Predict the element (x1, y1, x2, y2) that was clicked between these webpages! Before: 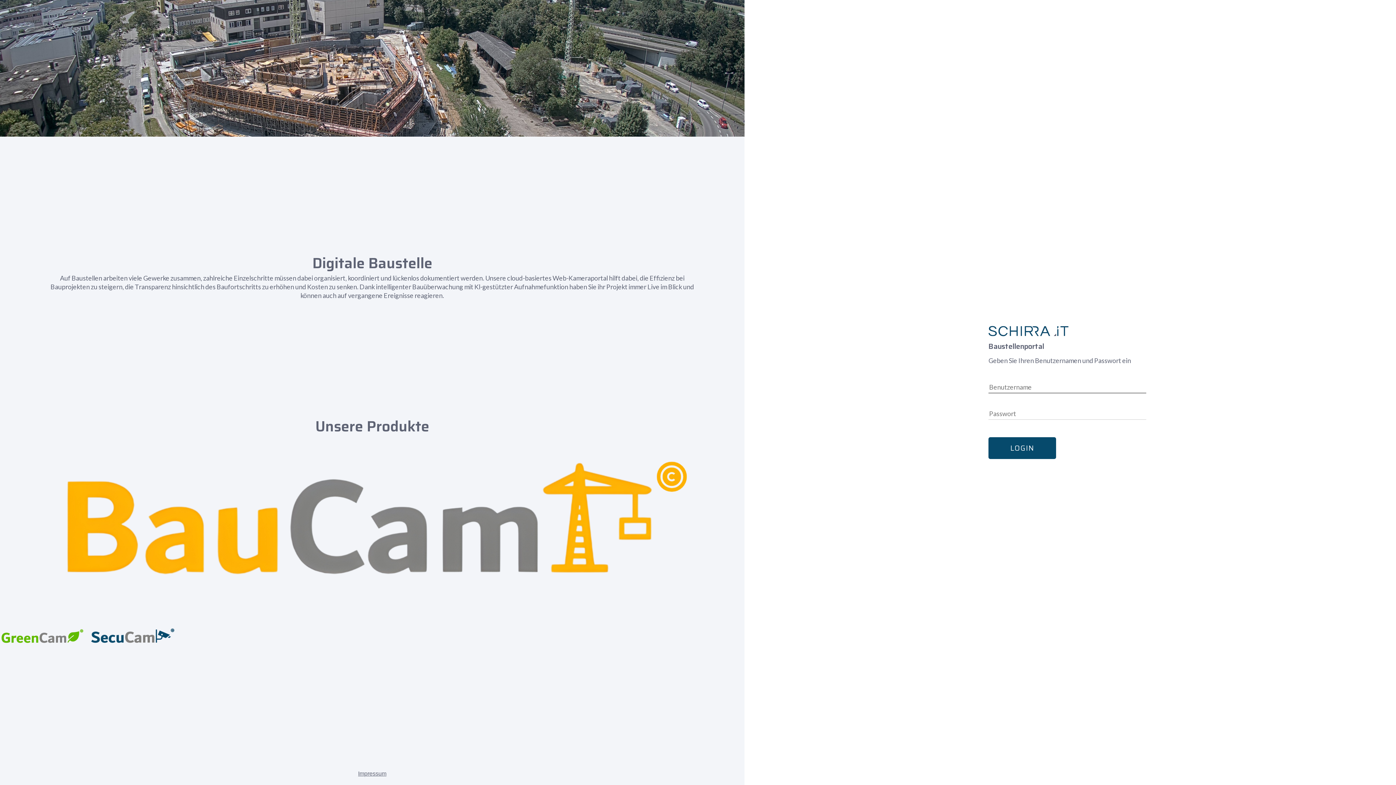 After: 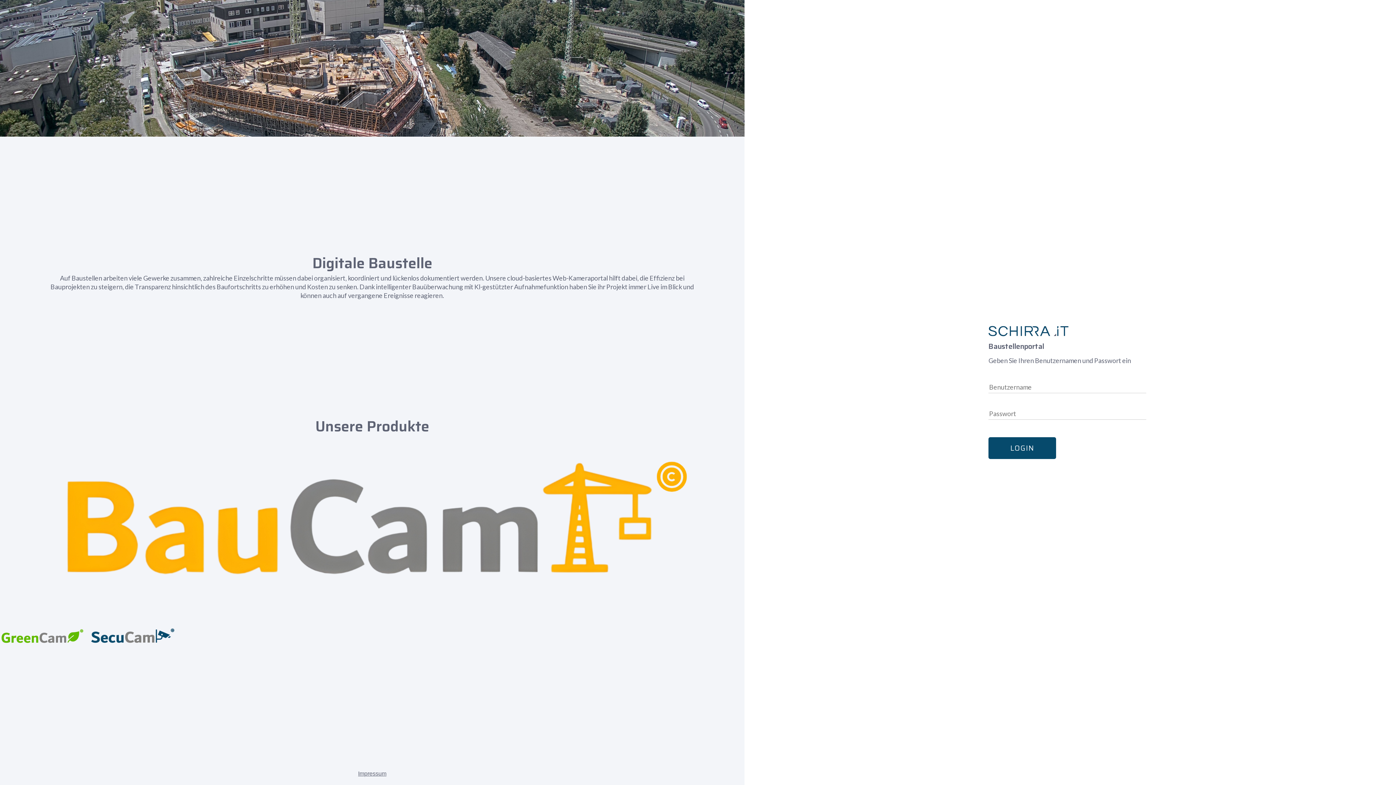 Action: bbox: (89, 647, 178, 653)